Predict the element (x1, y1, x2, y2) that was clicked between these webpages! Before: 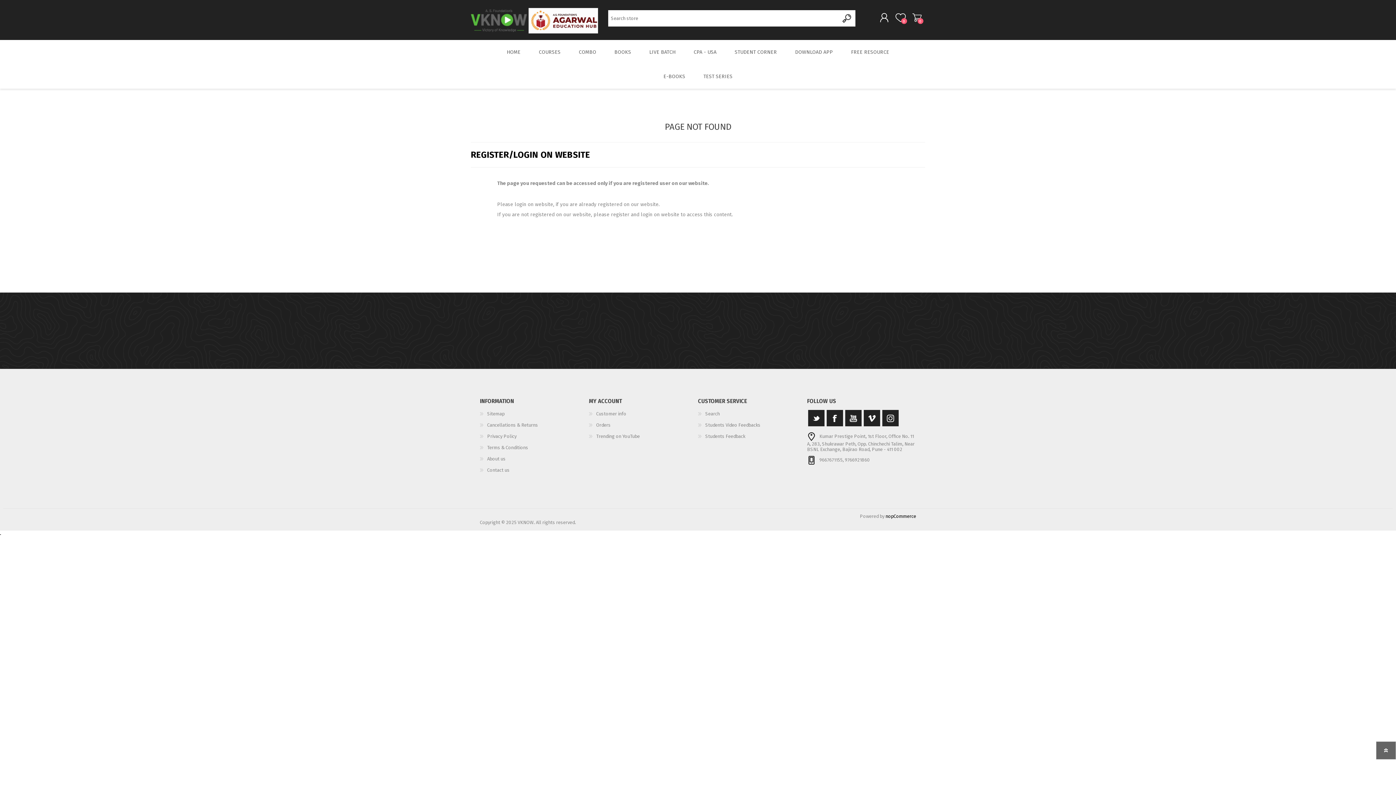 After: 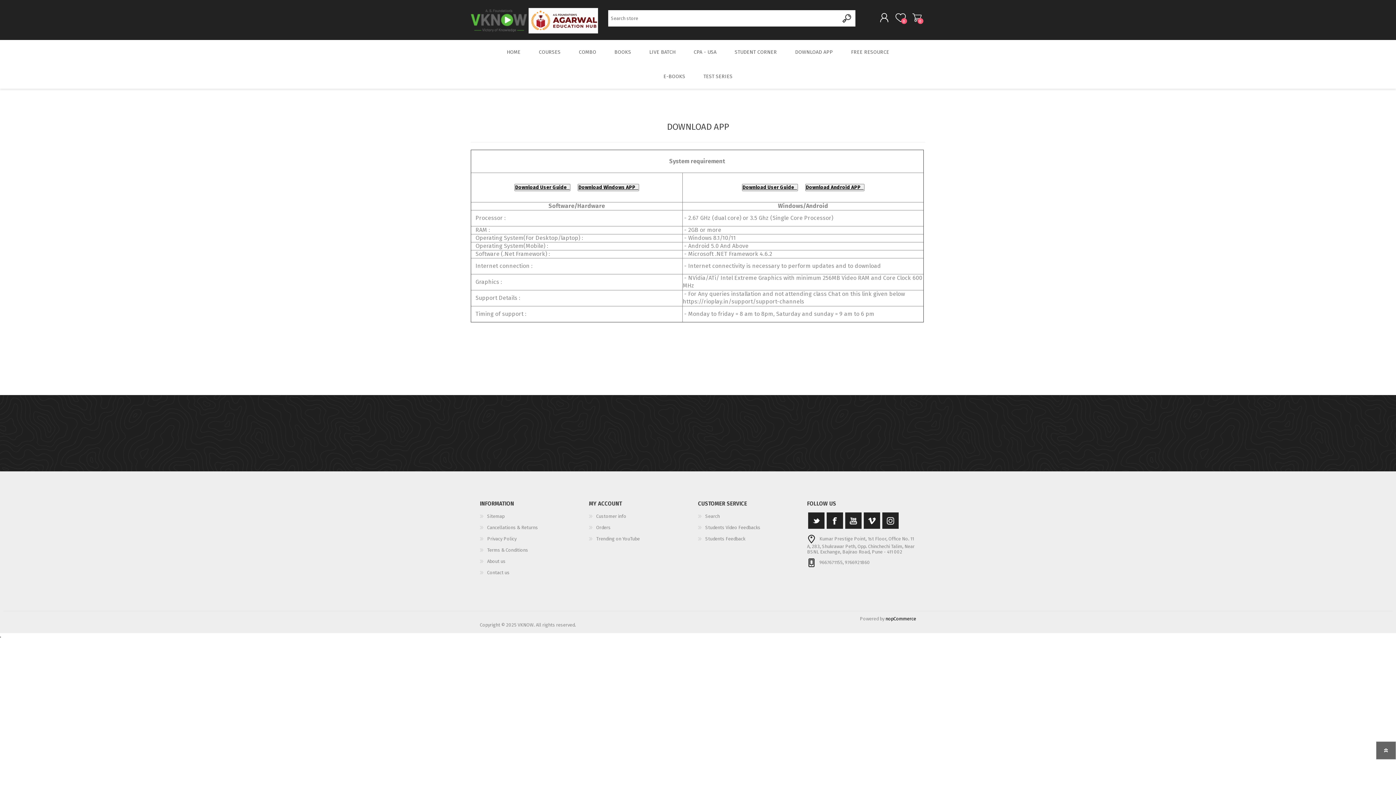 Action: label: DOWNLOAD APP bbox: (786, 40, 842, 64)